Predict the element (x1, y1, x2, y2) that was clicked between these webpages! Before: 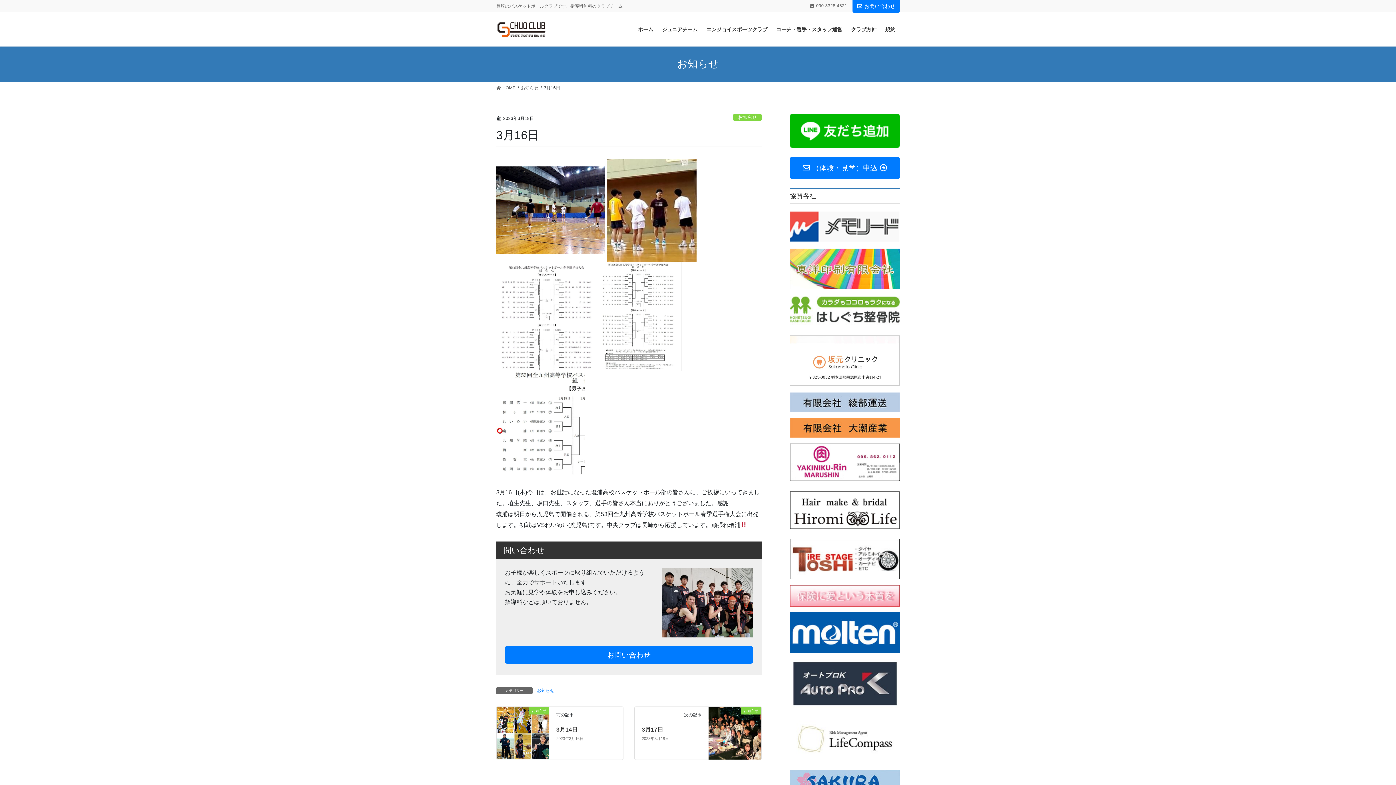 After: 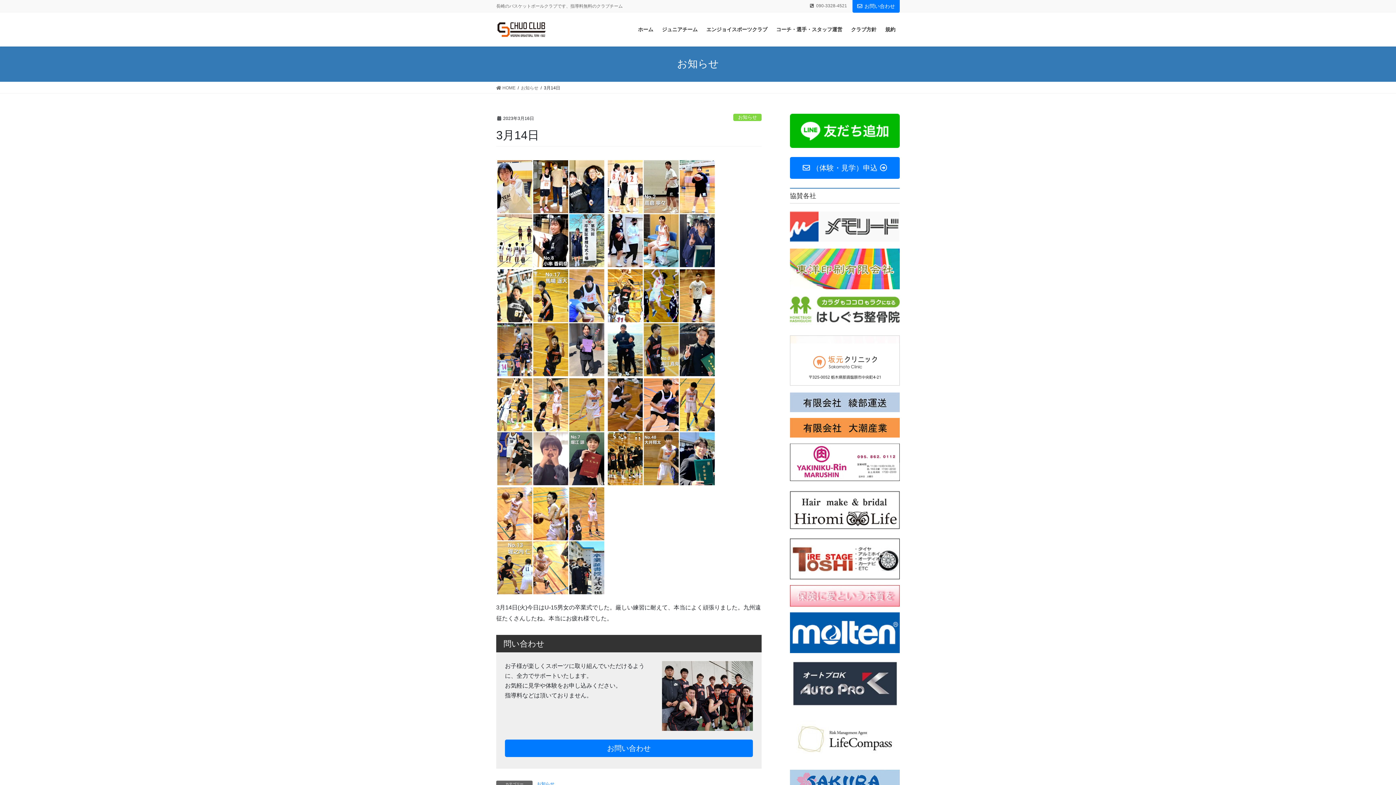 Action: bbox: (556, 726, 577, 733) label: 3月14日